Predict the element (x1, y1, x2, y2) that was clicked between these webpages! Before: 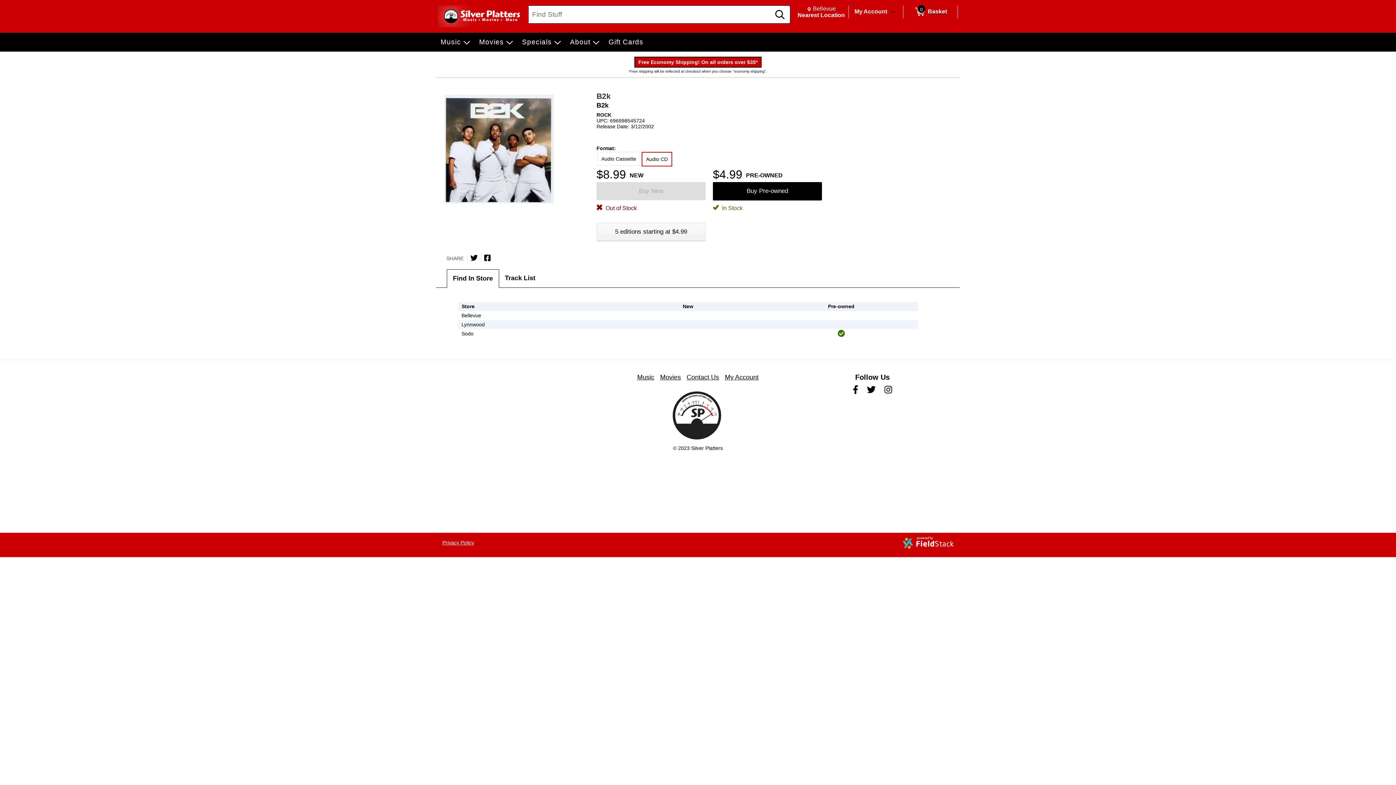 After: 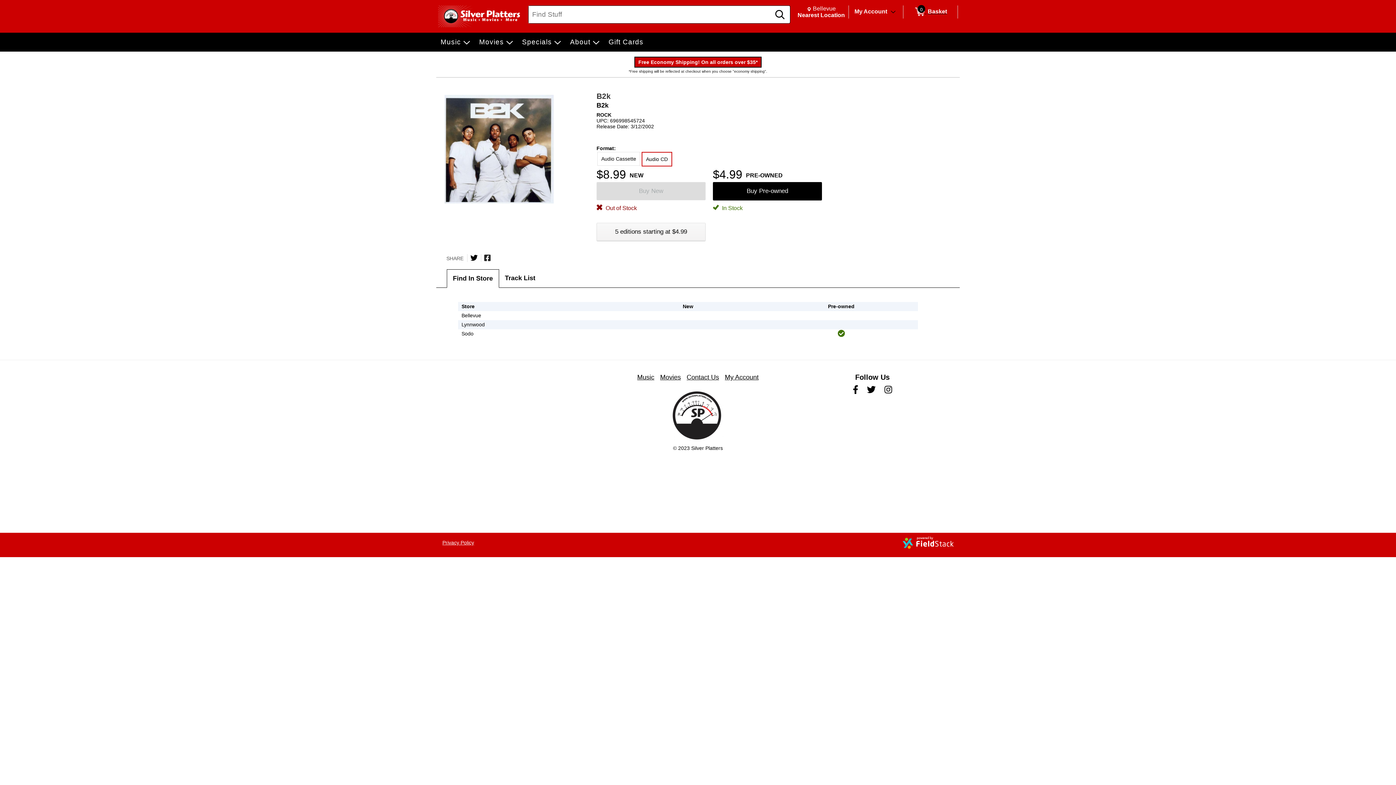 Action: bbox: (484, 254, 490, 261) label: Share on Facebook